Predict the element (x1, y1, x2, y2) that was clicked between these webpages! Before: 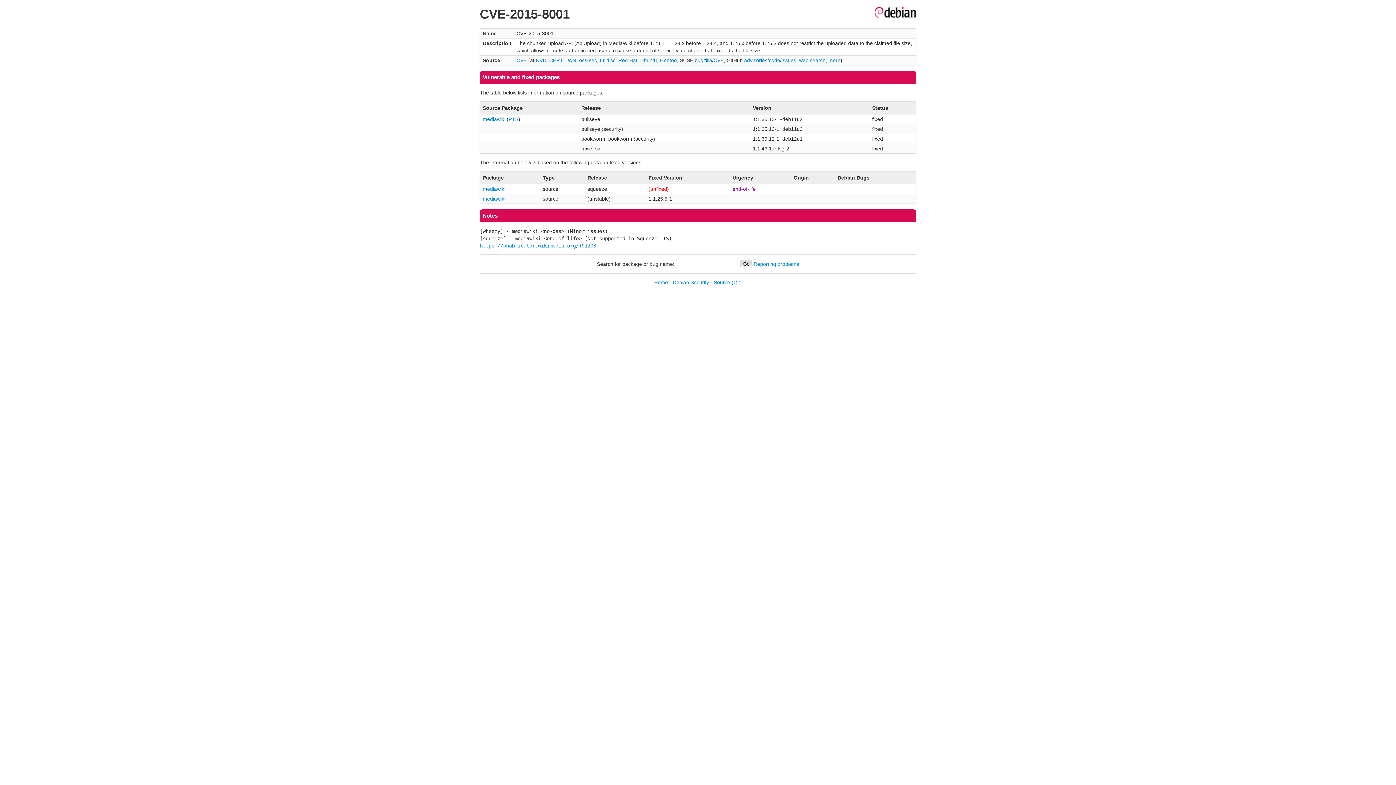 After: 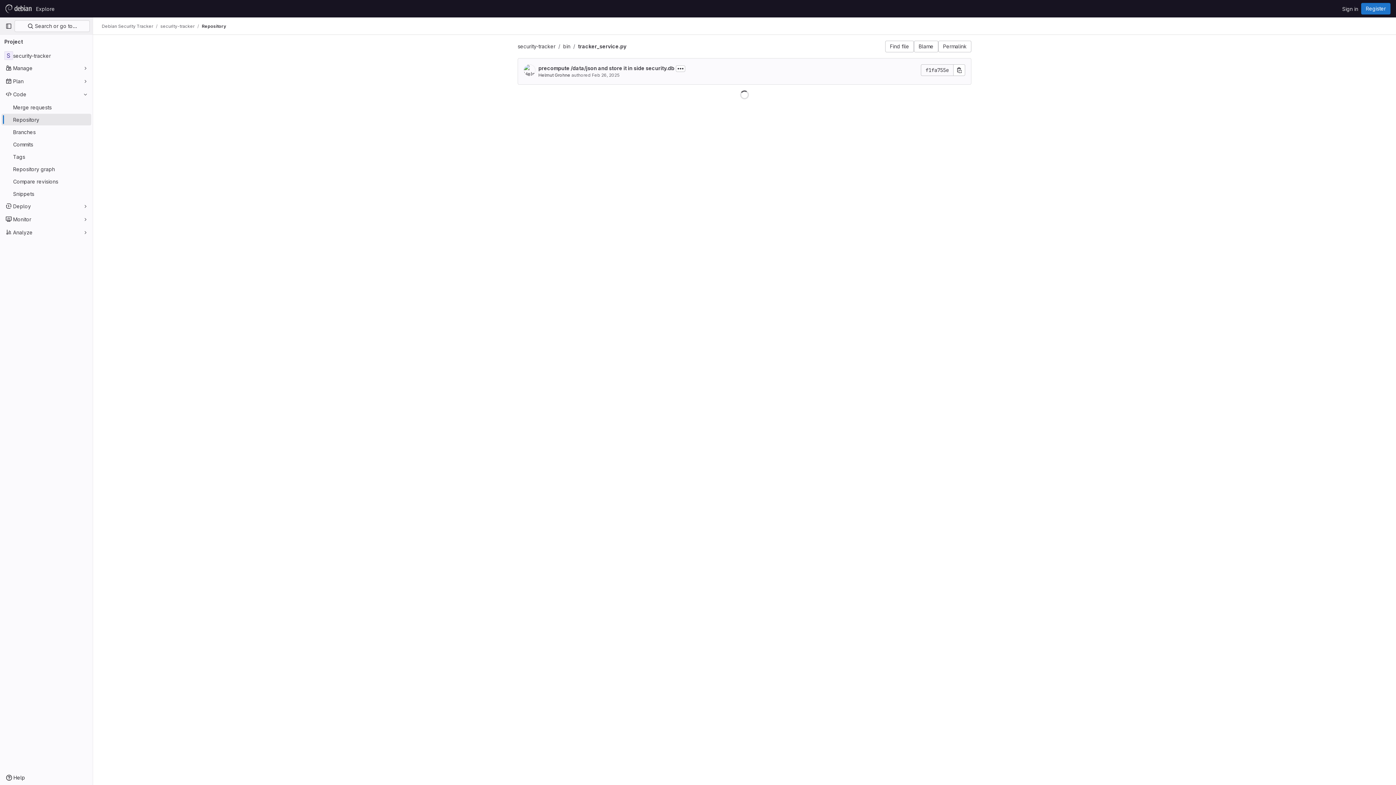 Action: label: Source bbox: (714, 279, 730, 285)